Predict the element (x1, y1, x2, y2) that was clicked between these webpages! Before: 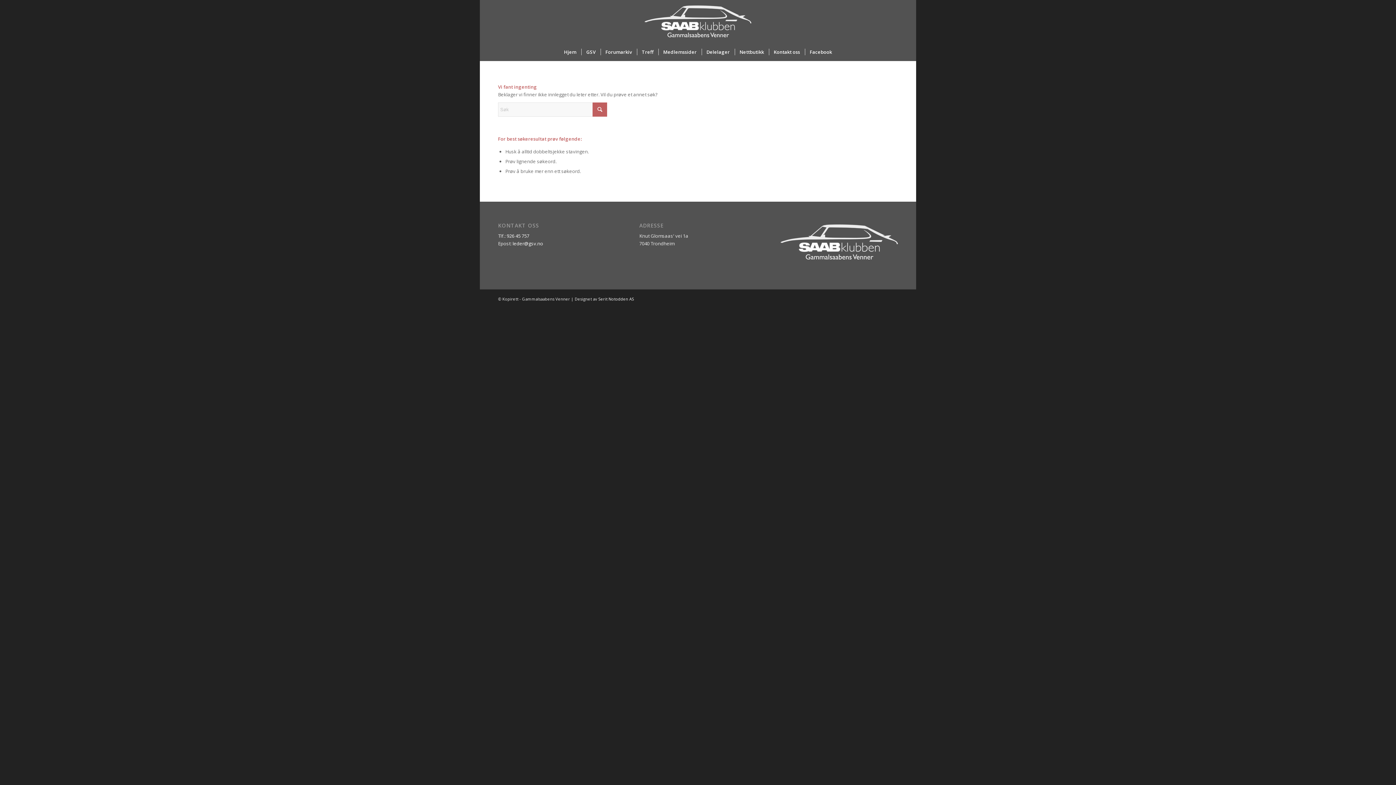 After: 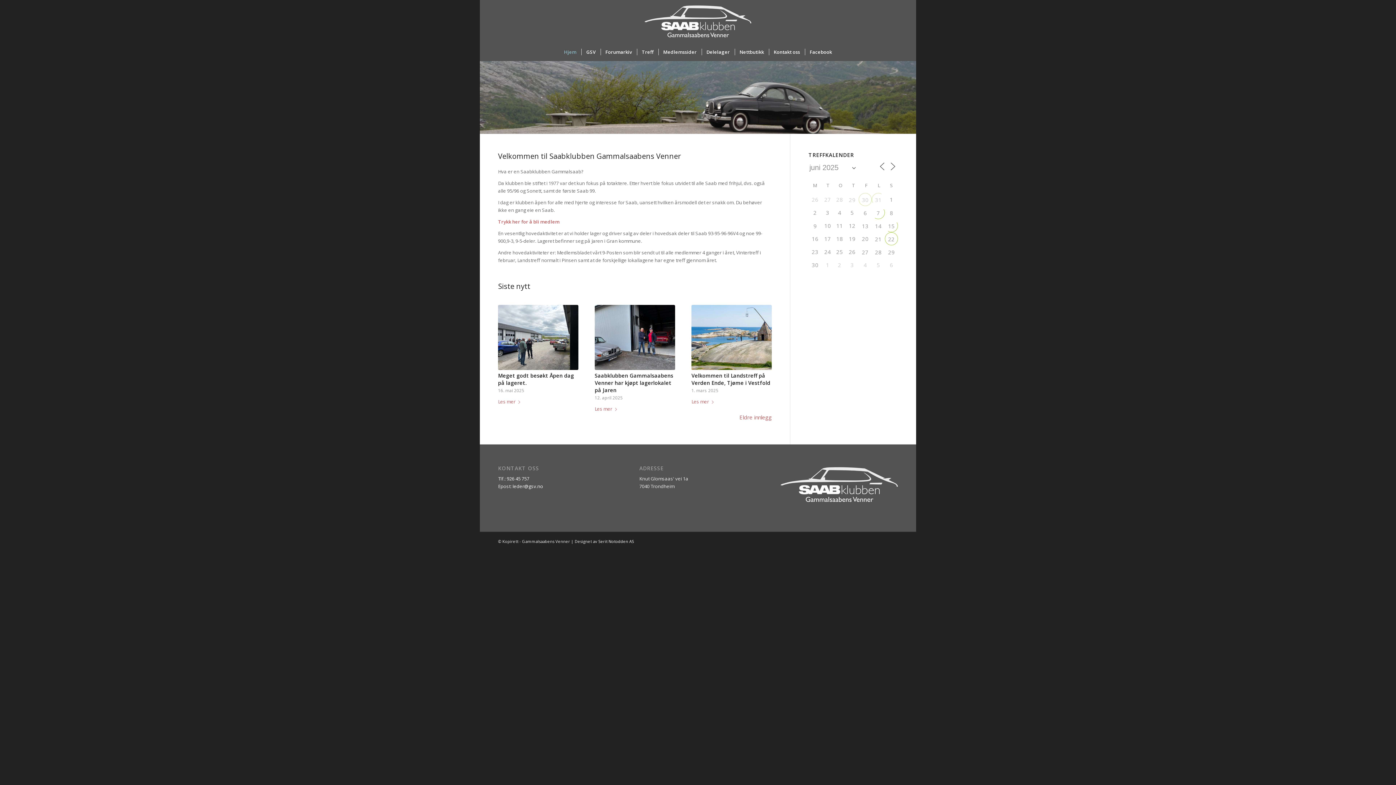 Action: bbox: (644, 0, 751, 42) label: ny_logo_2_all_white